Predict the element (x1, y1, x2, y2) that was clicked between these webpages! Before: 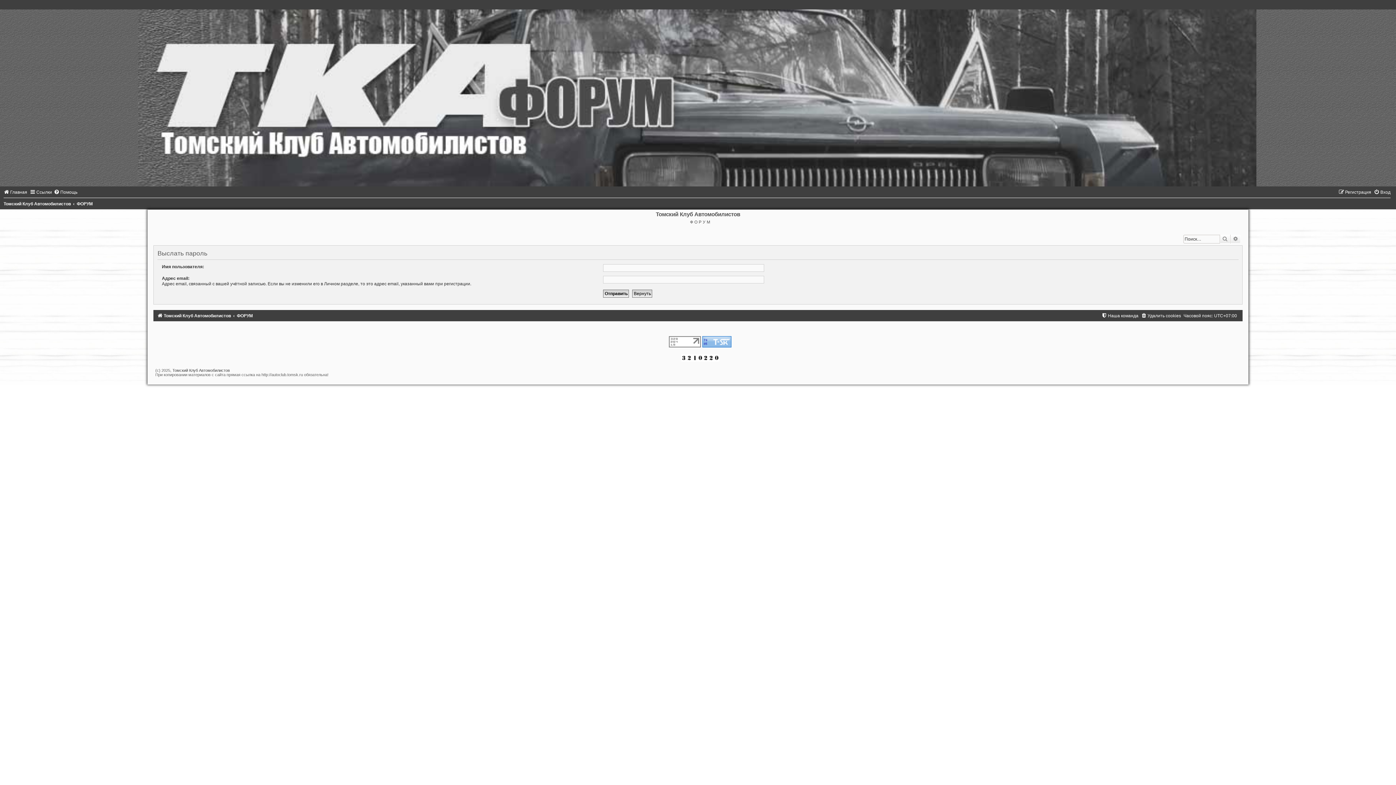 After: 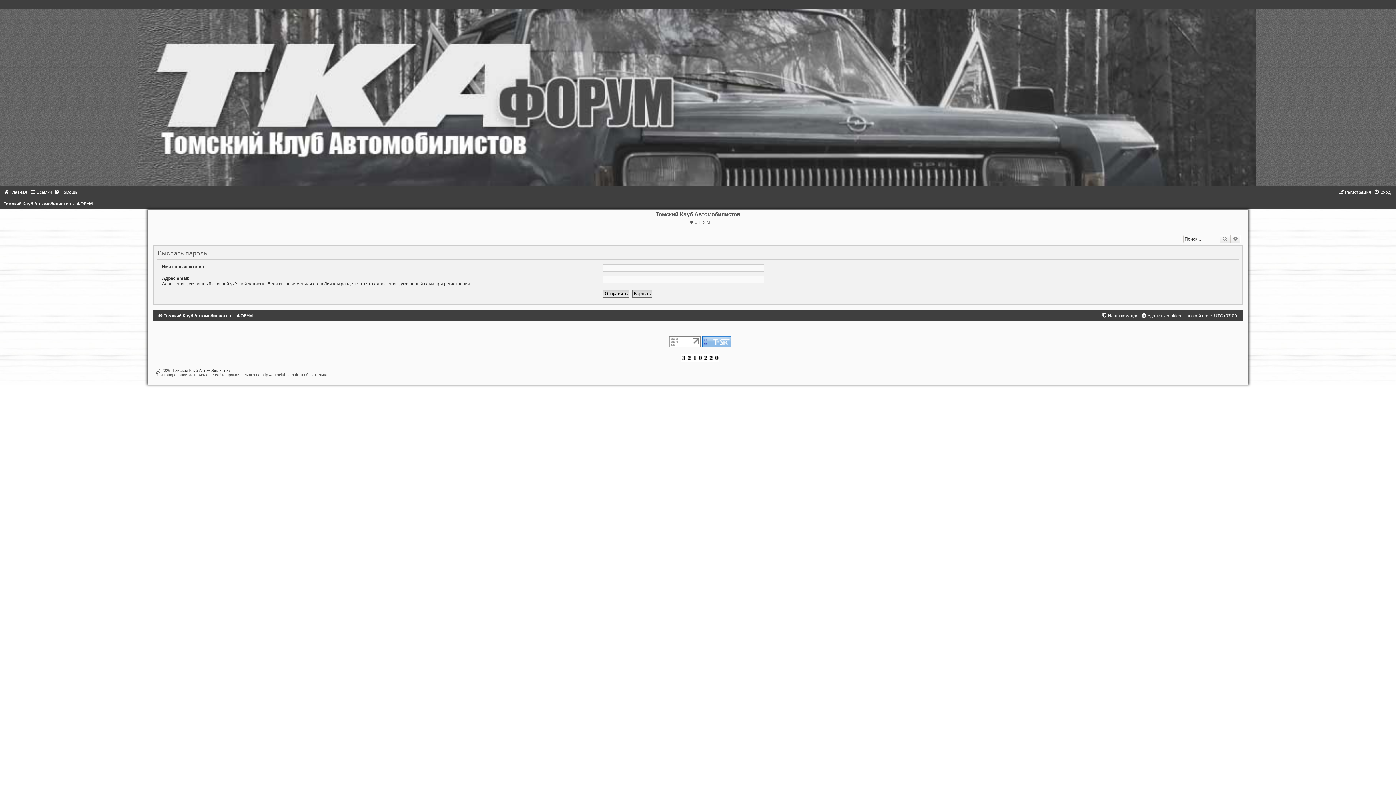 Action: bbox: (681, 355, 719, 360)